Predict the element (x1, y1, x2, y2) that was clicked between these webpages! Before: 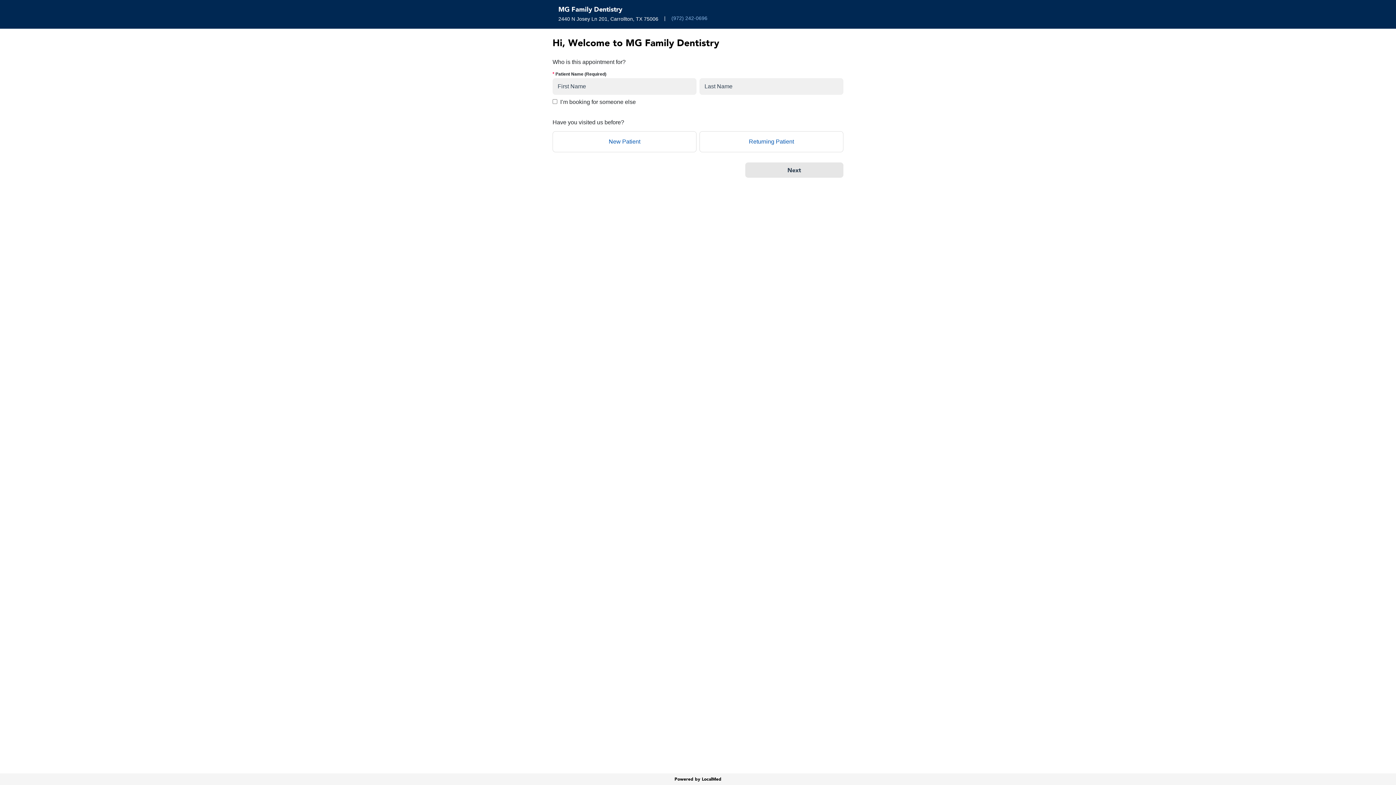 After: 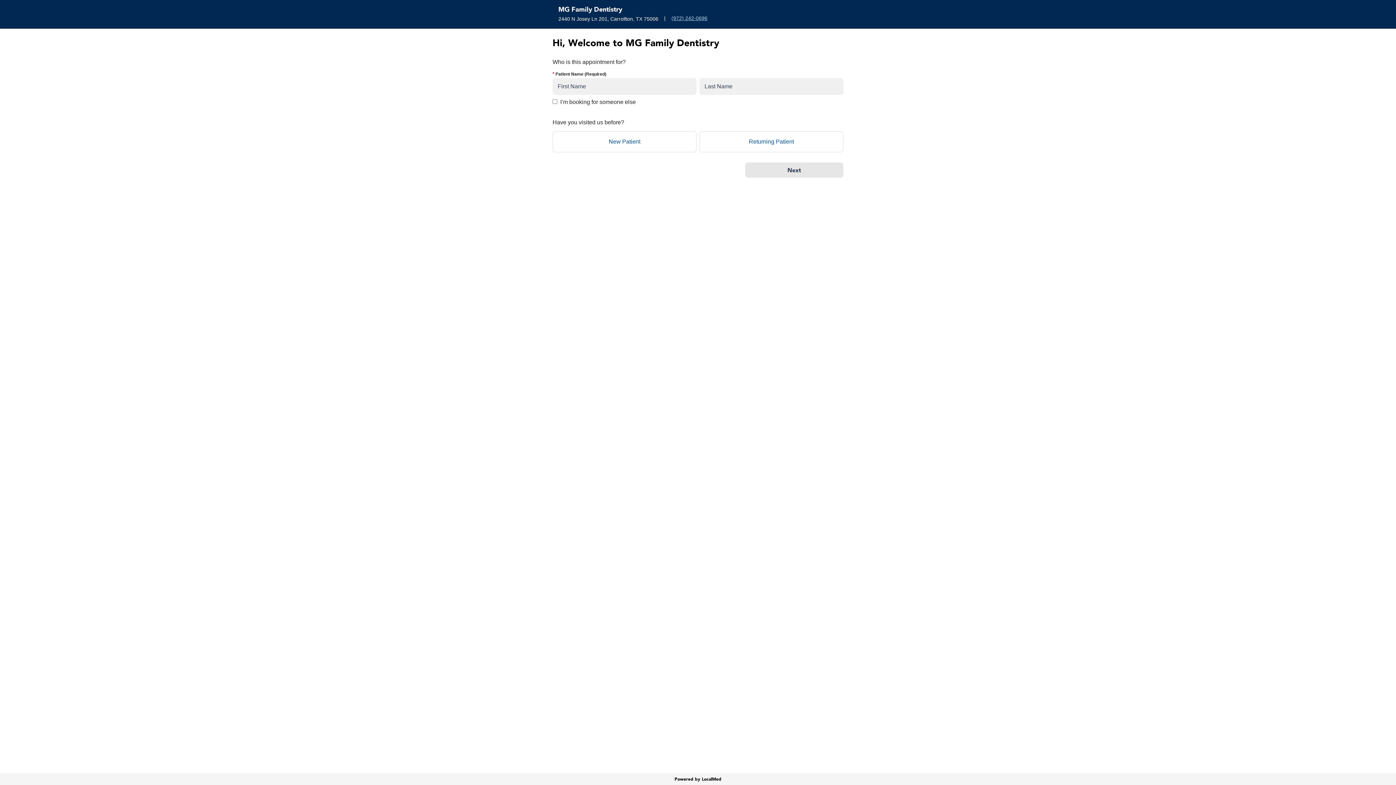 Action: bbox: (671, 14, 707, 22) label: (972) 242-0696